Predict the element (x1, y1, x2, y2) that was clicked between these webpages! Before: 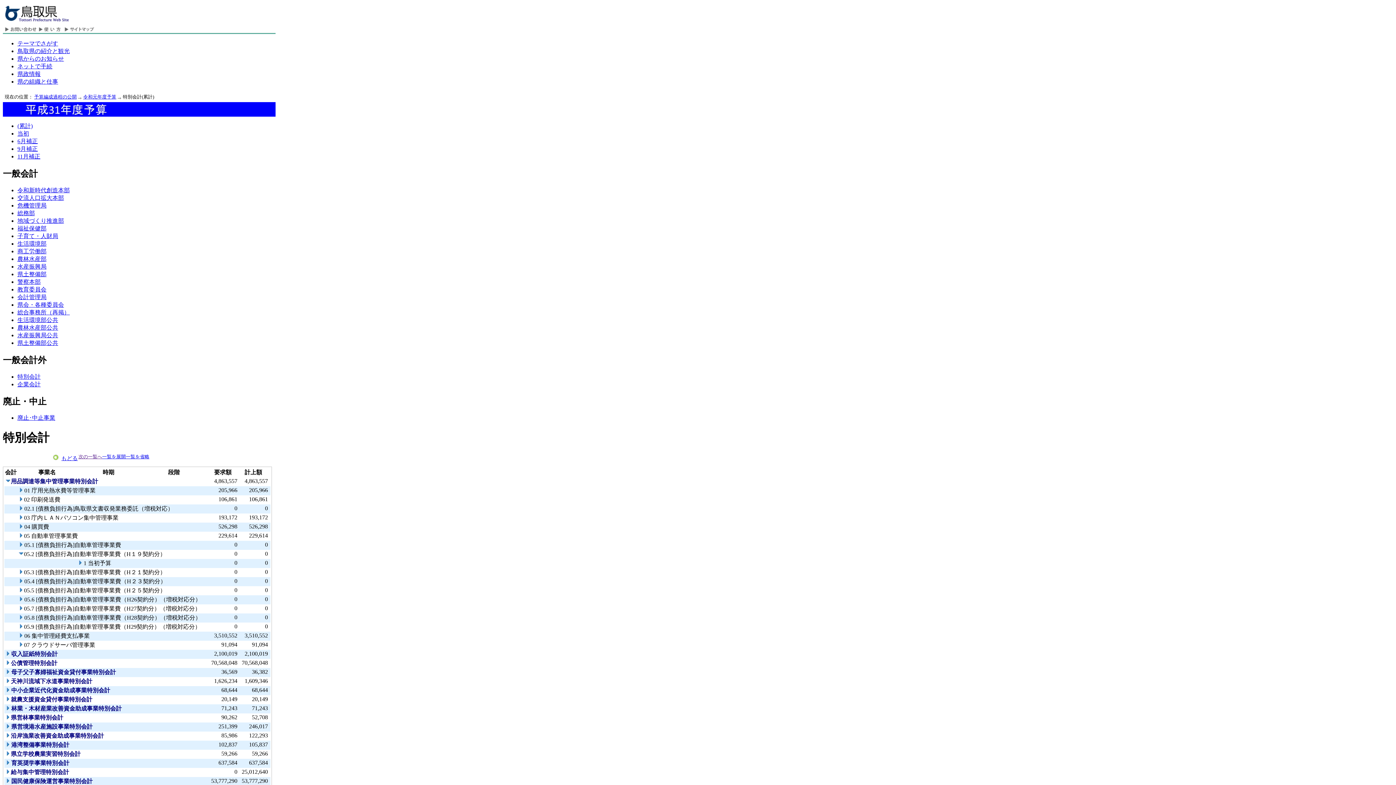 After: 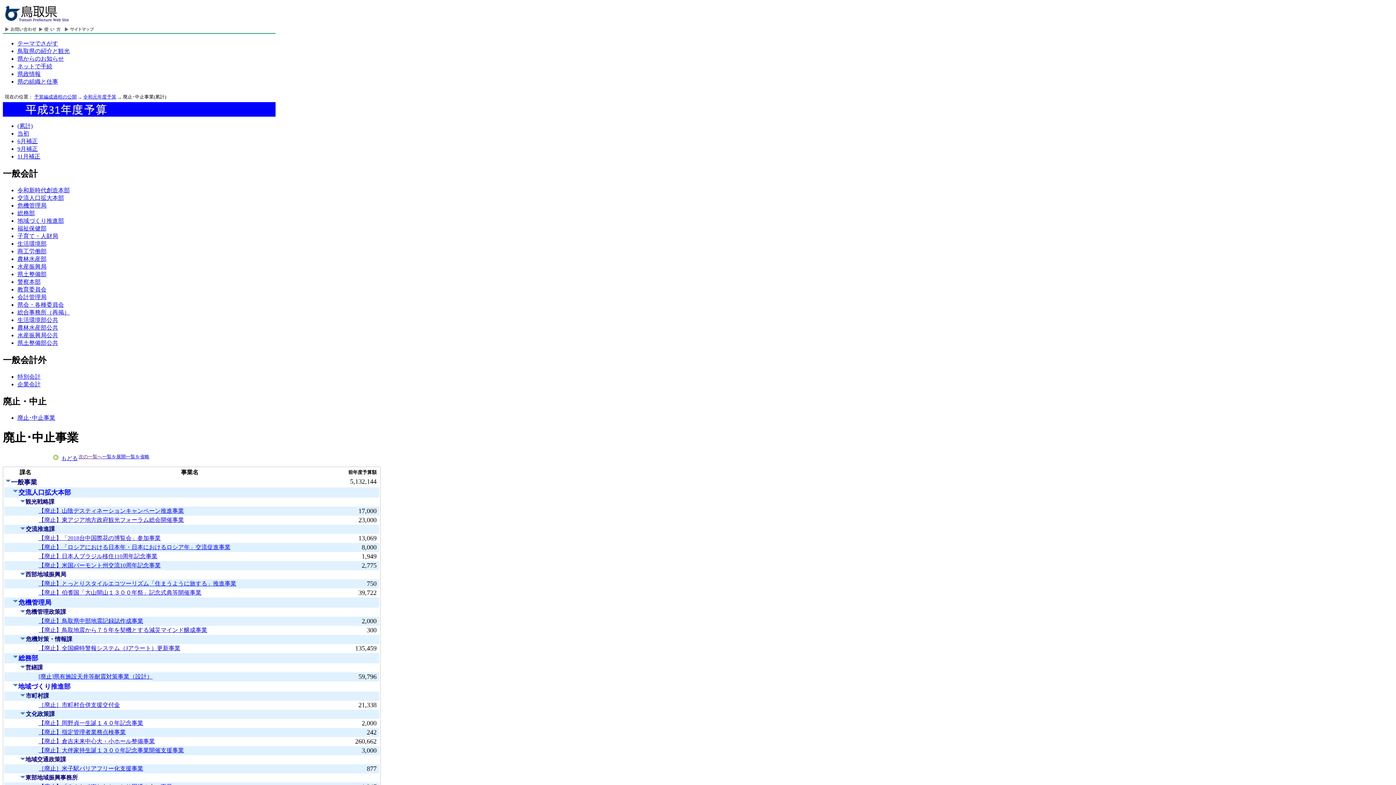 Action: label: 廃止･中止事業 bbox: (17, 415, 55, 421)